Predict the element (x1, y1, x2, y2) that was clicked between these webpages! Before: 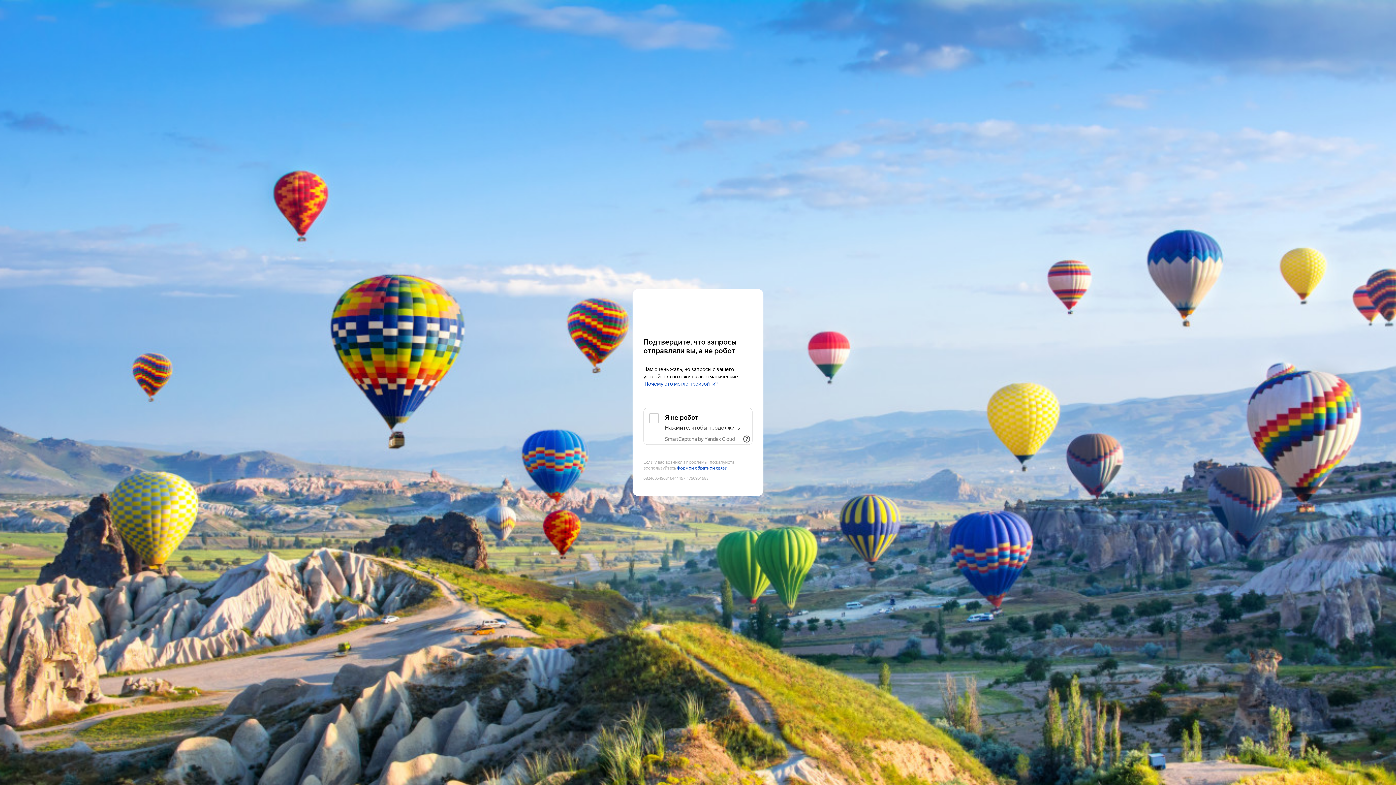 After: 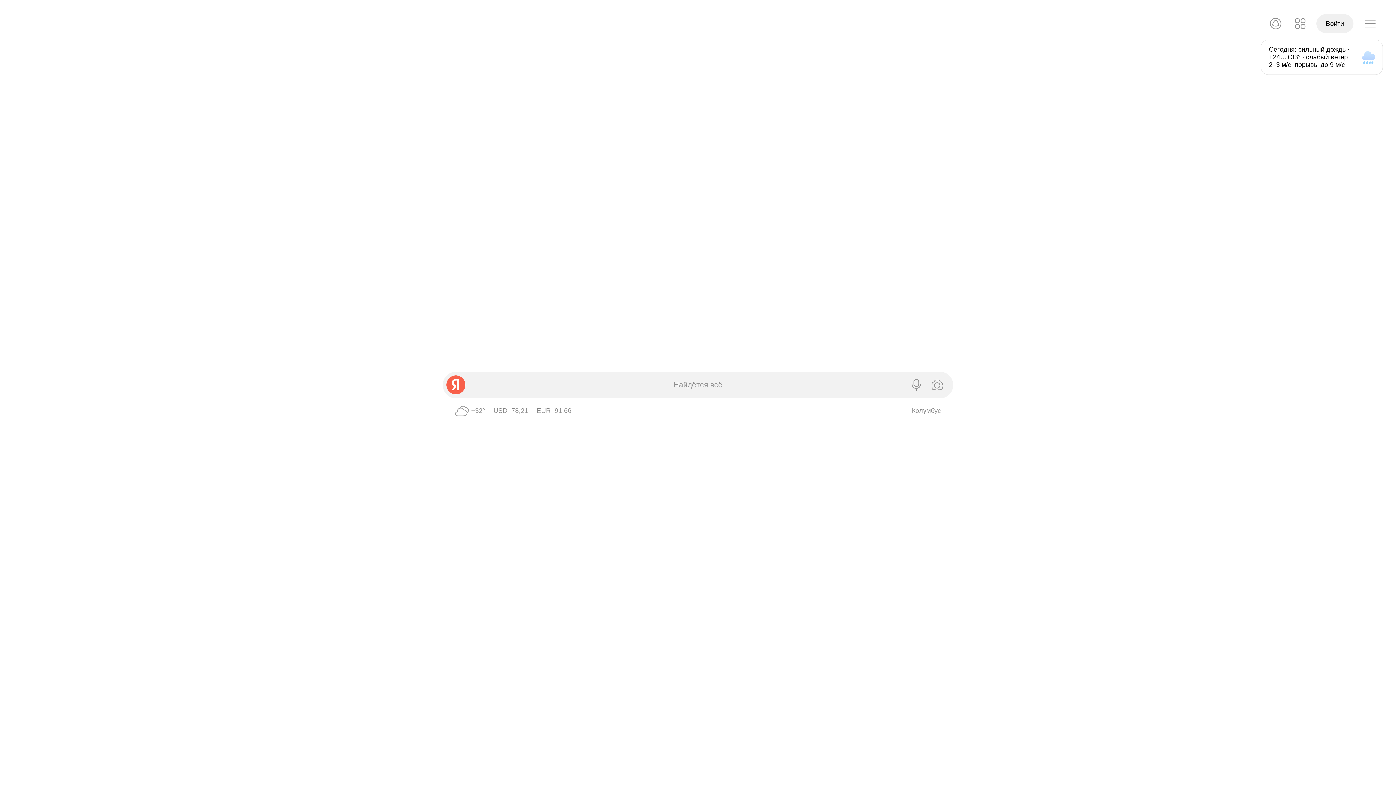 Action: label: Yandex bbox: (643, 303, 752, 316)